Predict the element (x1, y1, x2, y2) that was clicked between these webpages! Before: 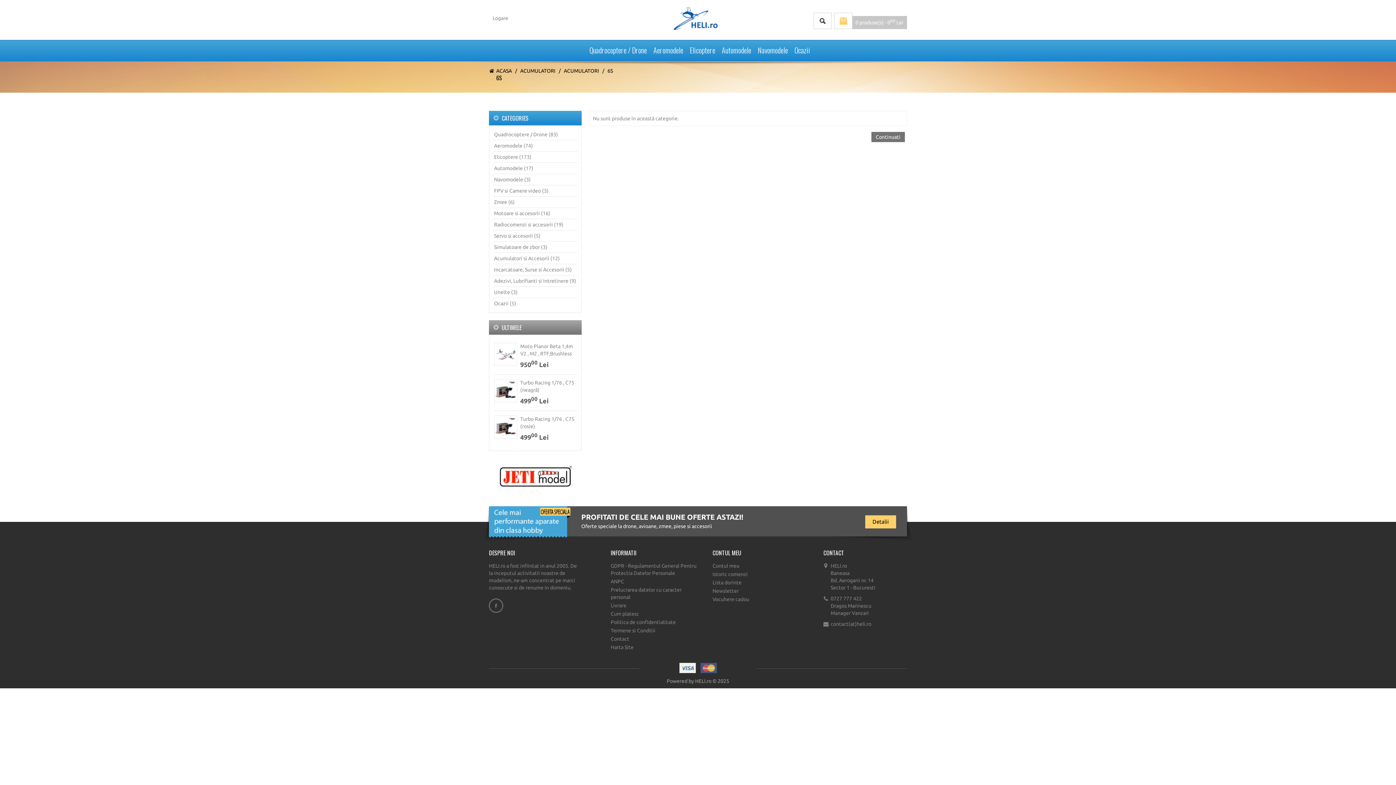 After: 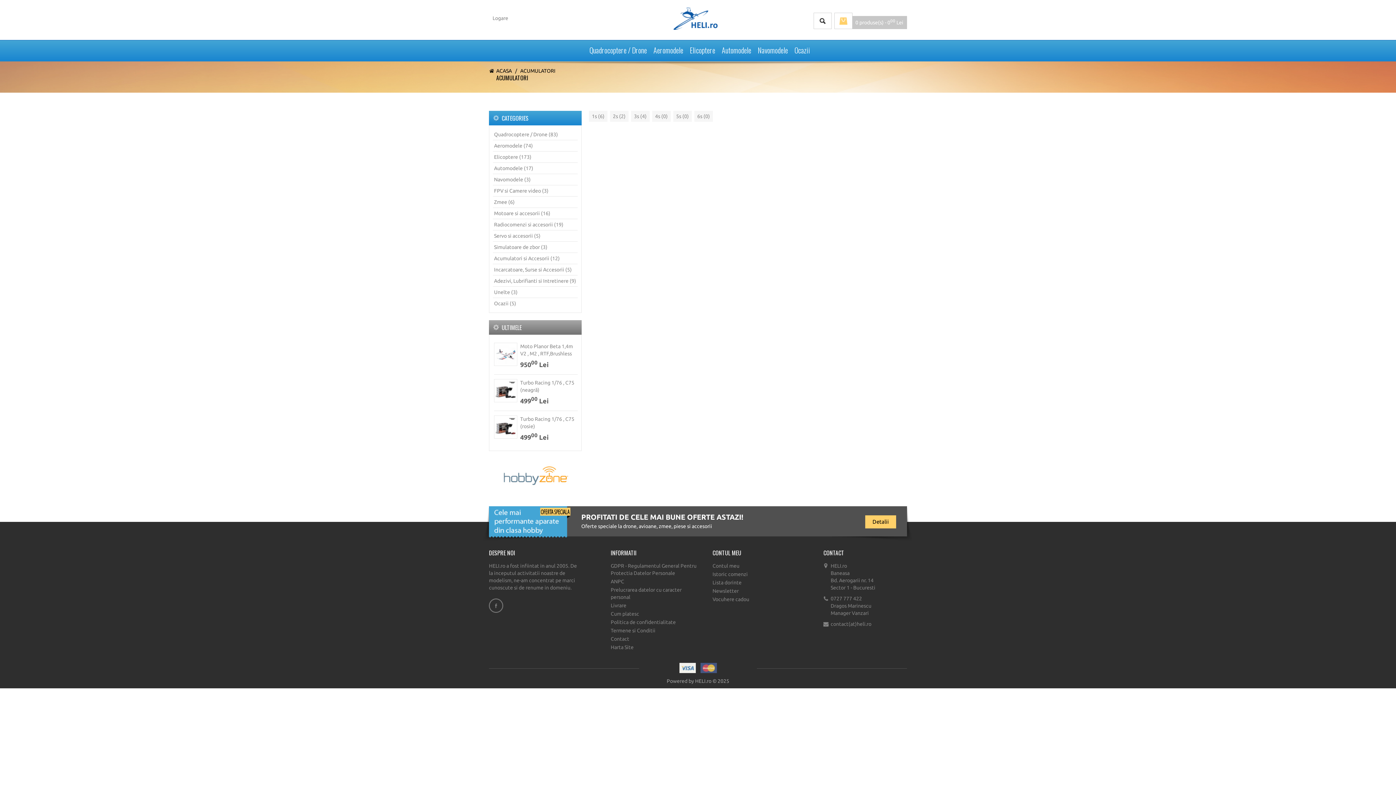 Action: bbox: (520, 68, 555, 73) label: ACUMULATORI